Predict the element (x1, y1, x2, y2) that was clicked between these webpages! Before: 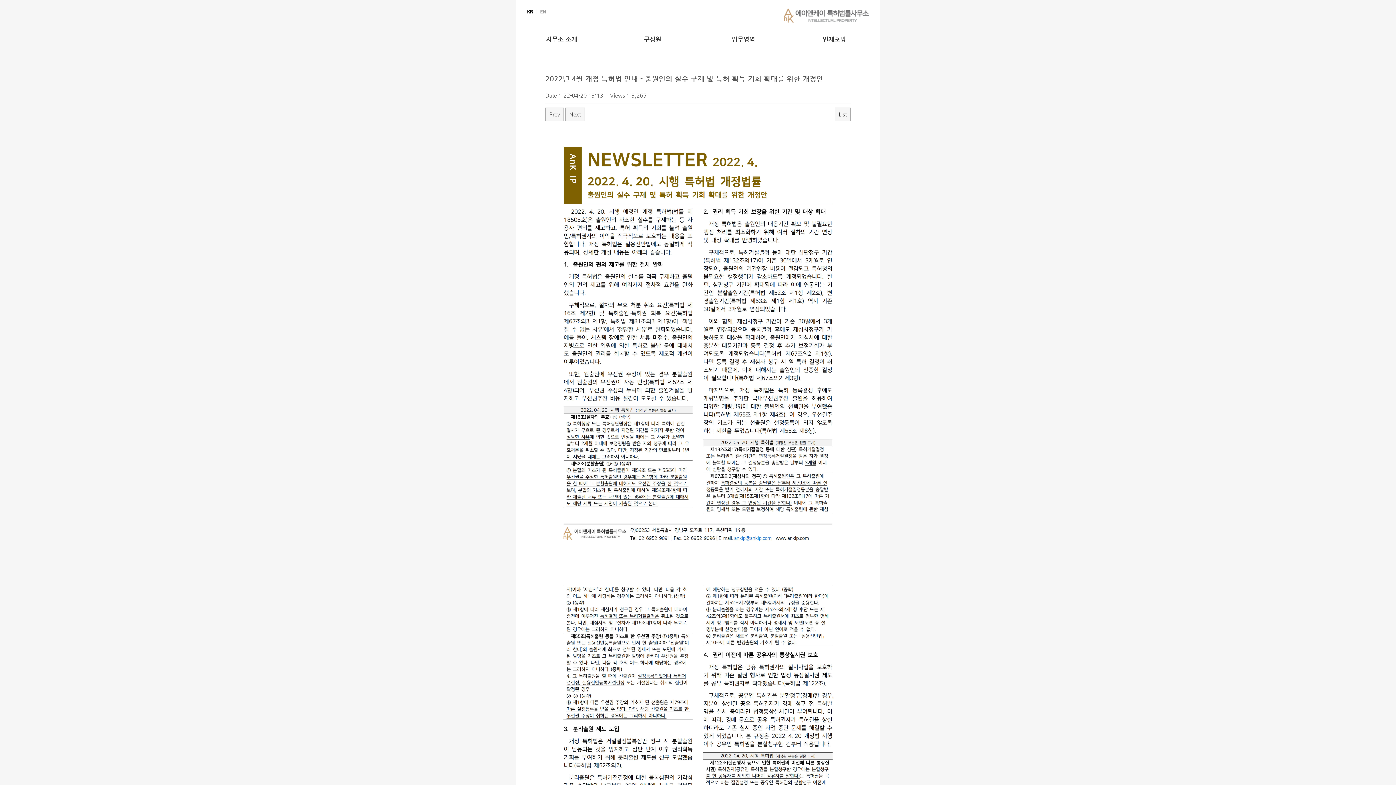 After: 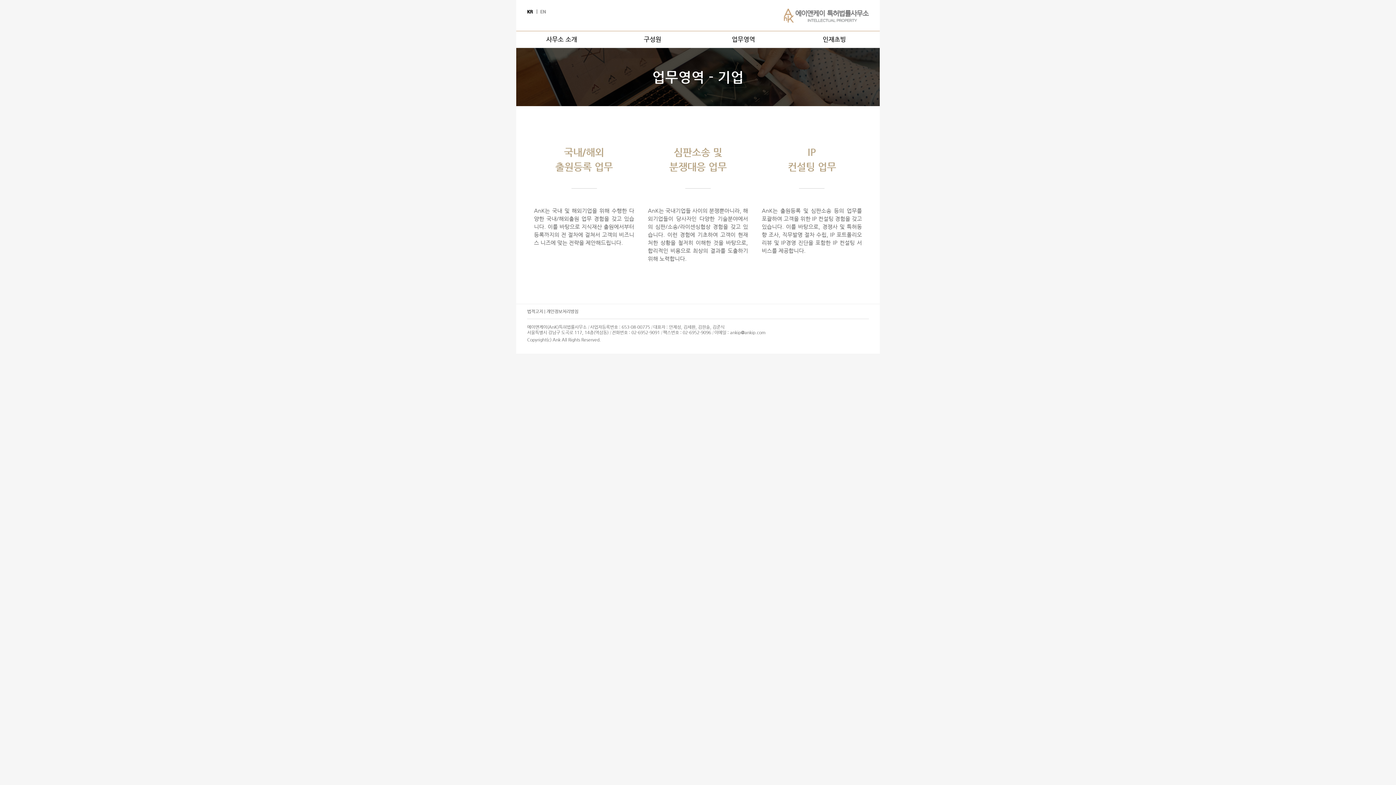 Action: label: 업무영역 bbox: (698, 31, 789, 47)